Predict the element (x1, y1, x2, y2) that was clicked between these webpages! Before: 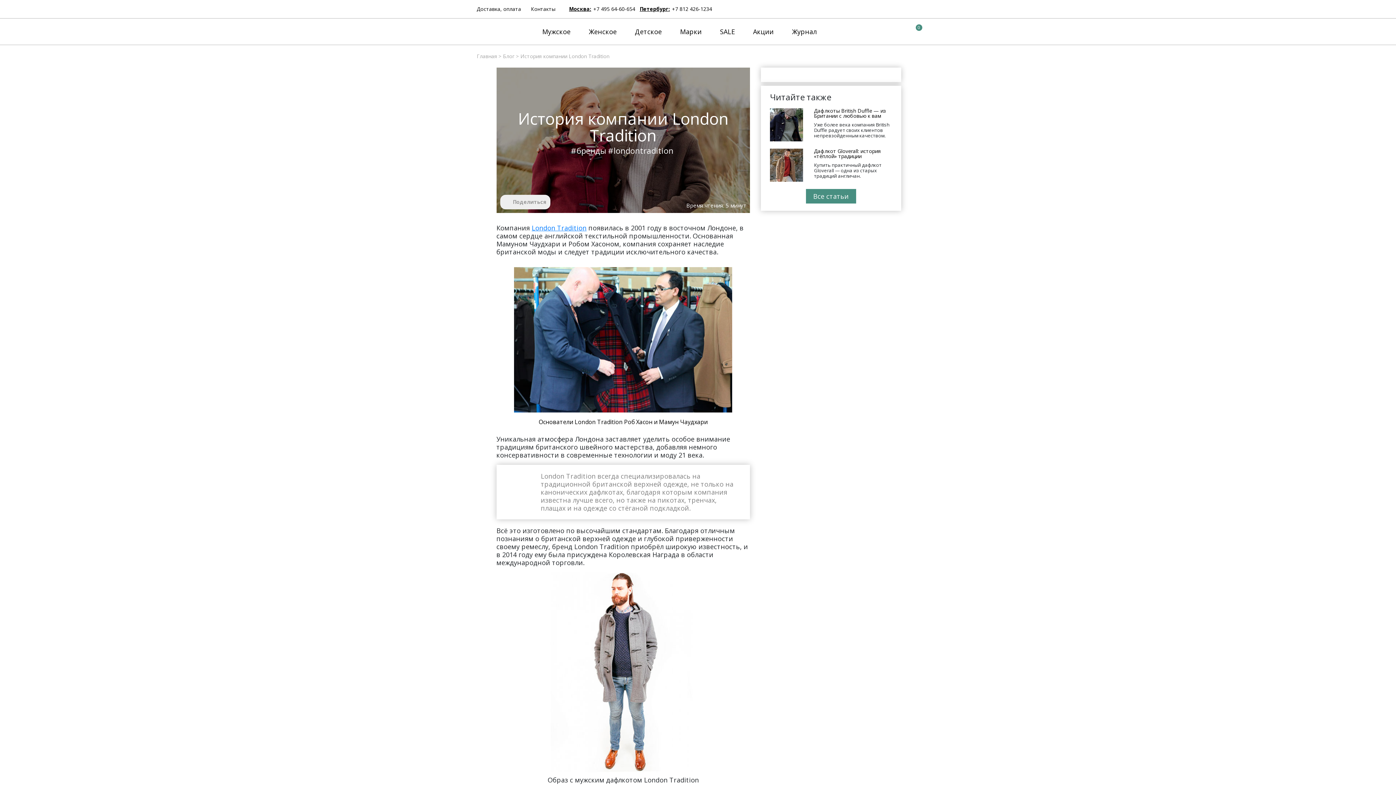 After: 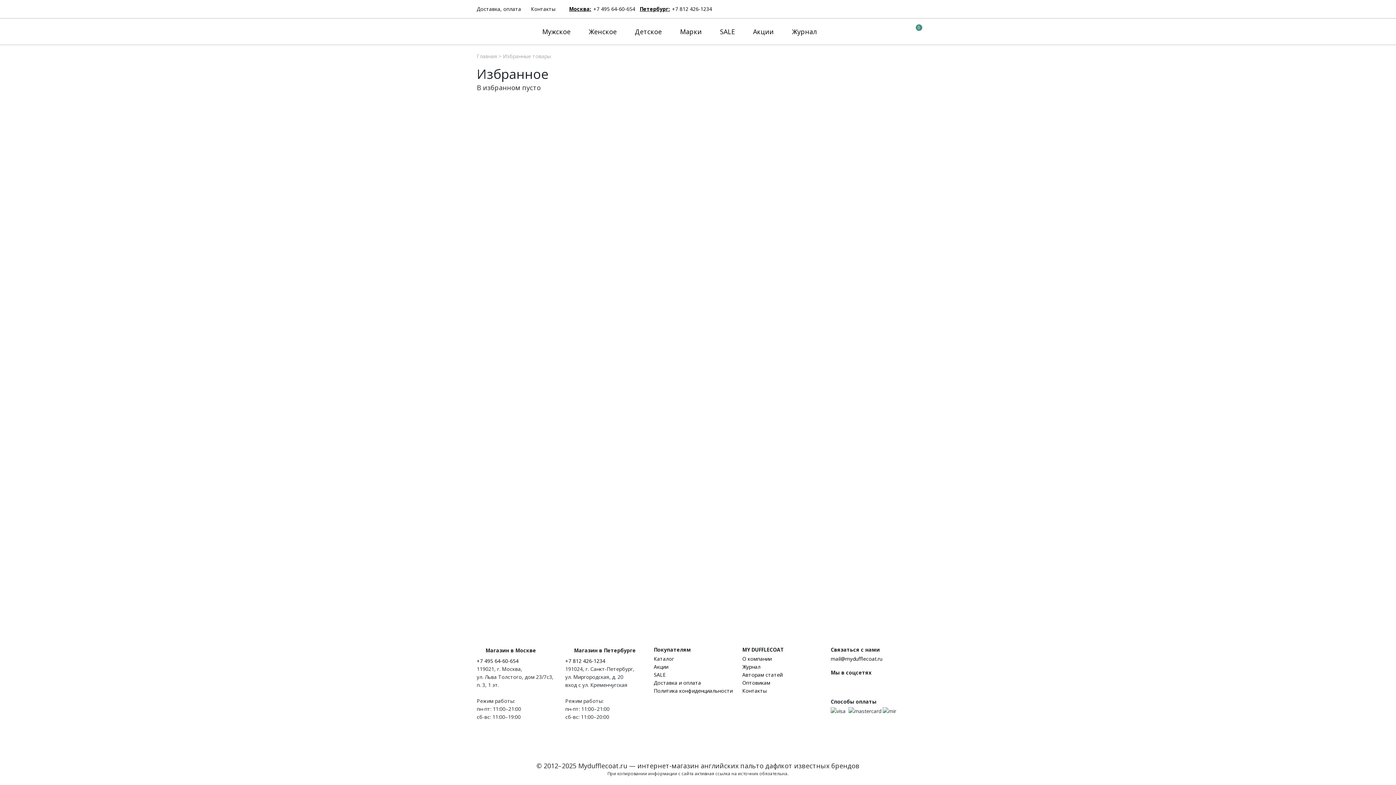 Action: bbox: (892, 27, 897, 35)